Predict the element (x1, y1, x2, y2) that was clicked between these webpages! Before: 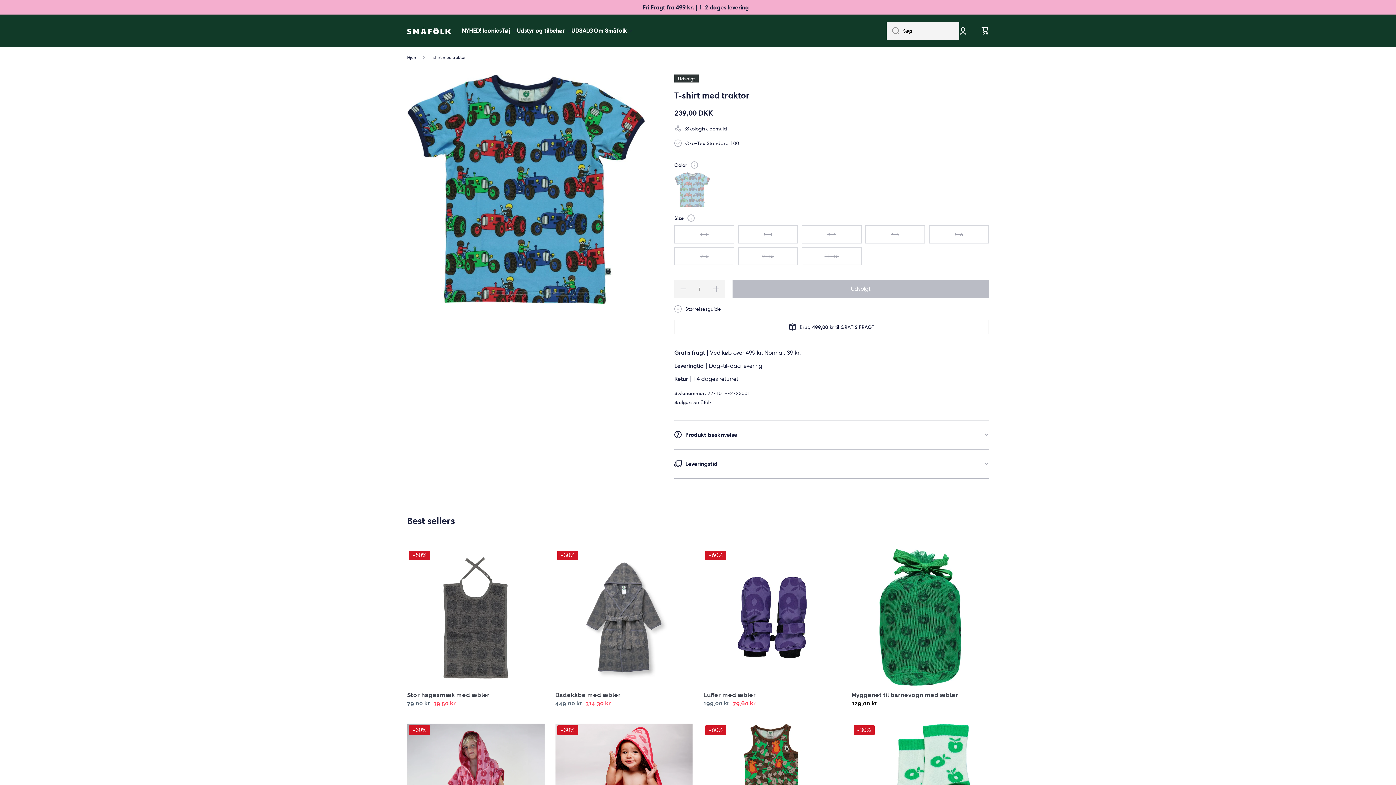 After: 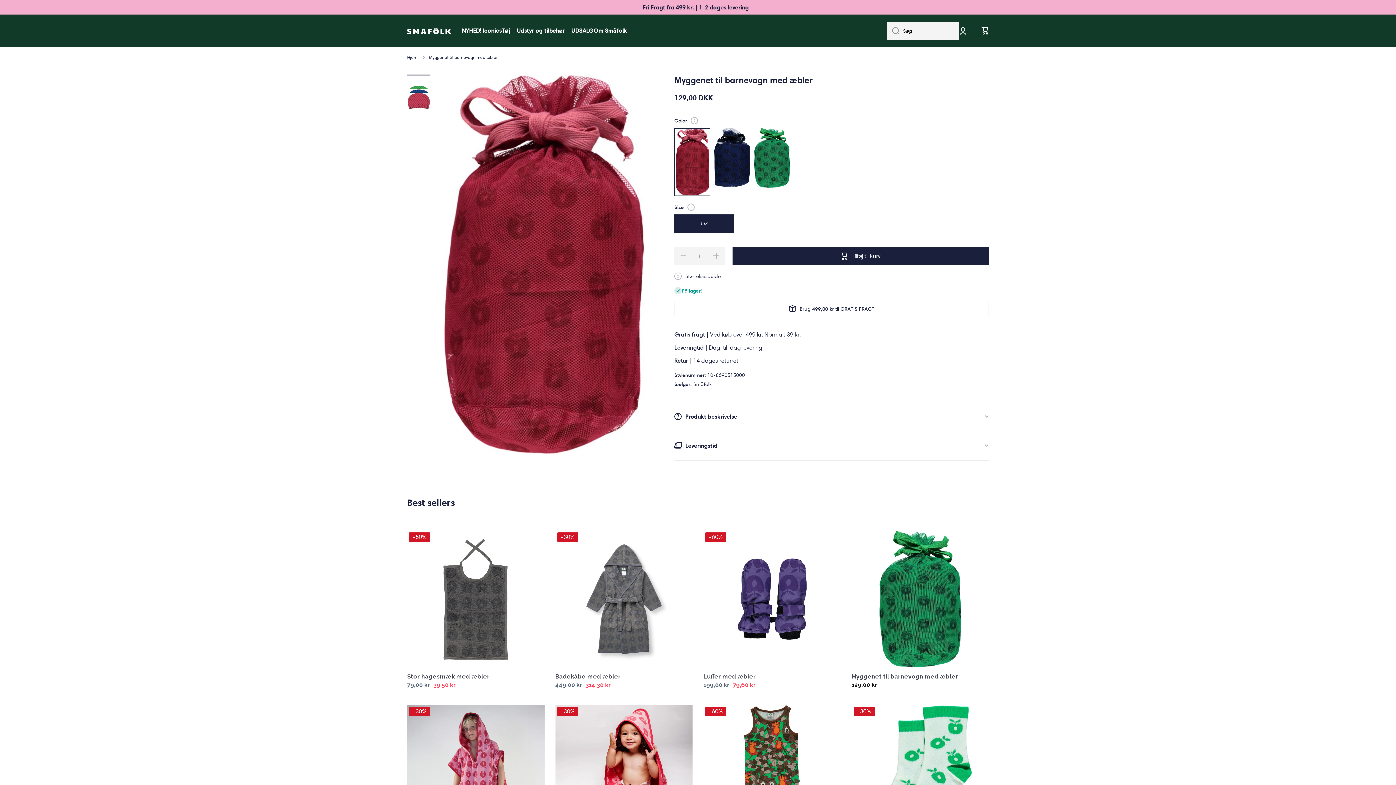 Action: bbox: (851, 549, 989, 686)